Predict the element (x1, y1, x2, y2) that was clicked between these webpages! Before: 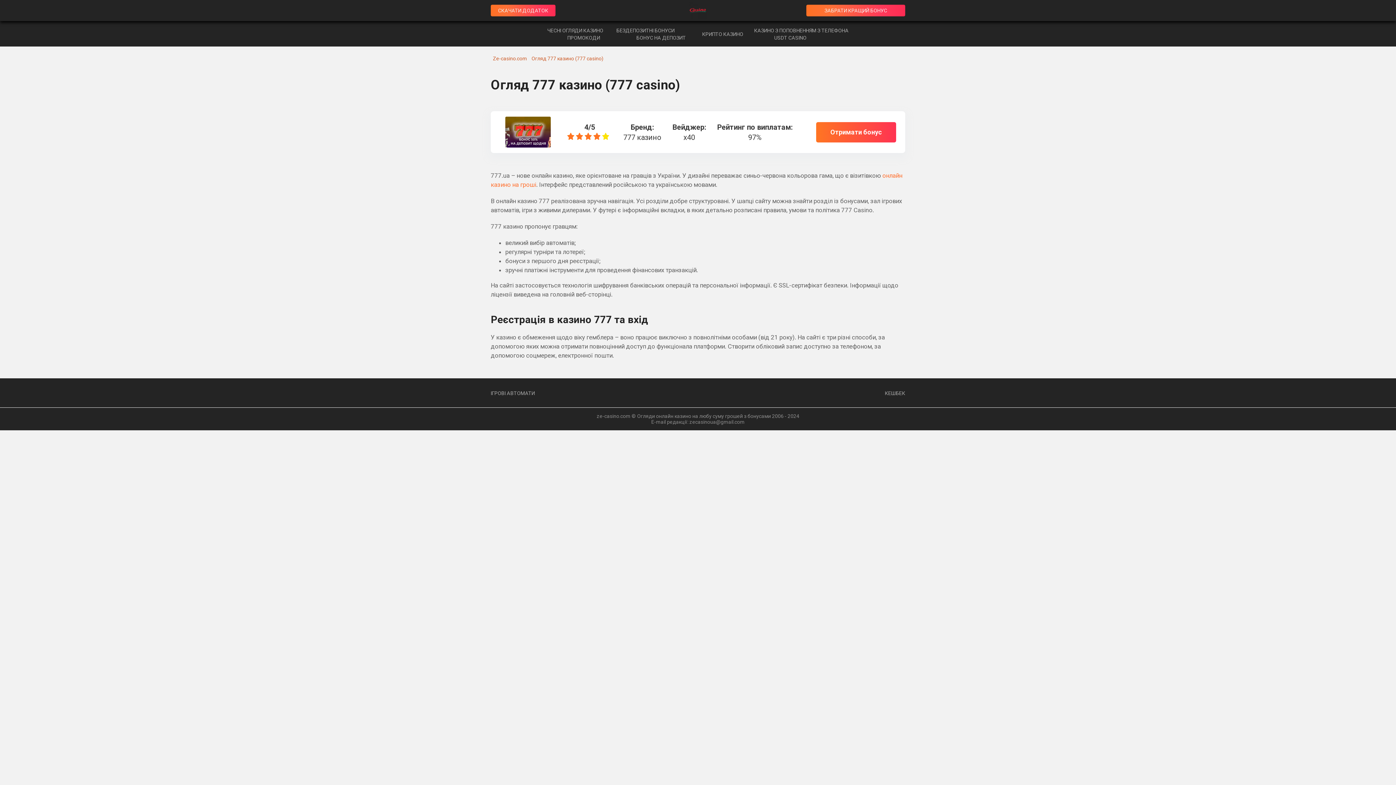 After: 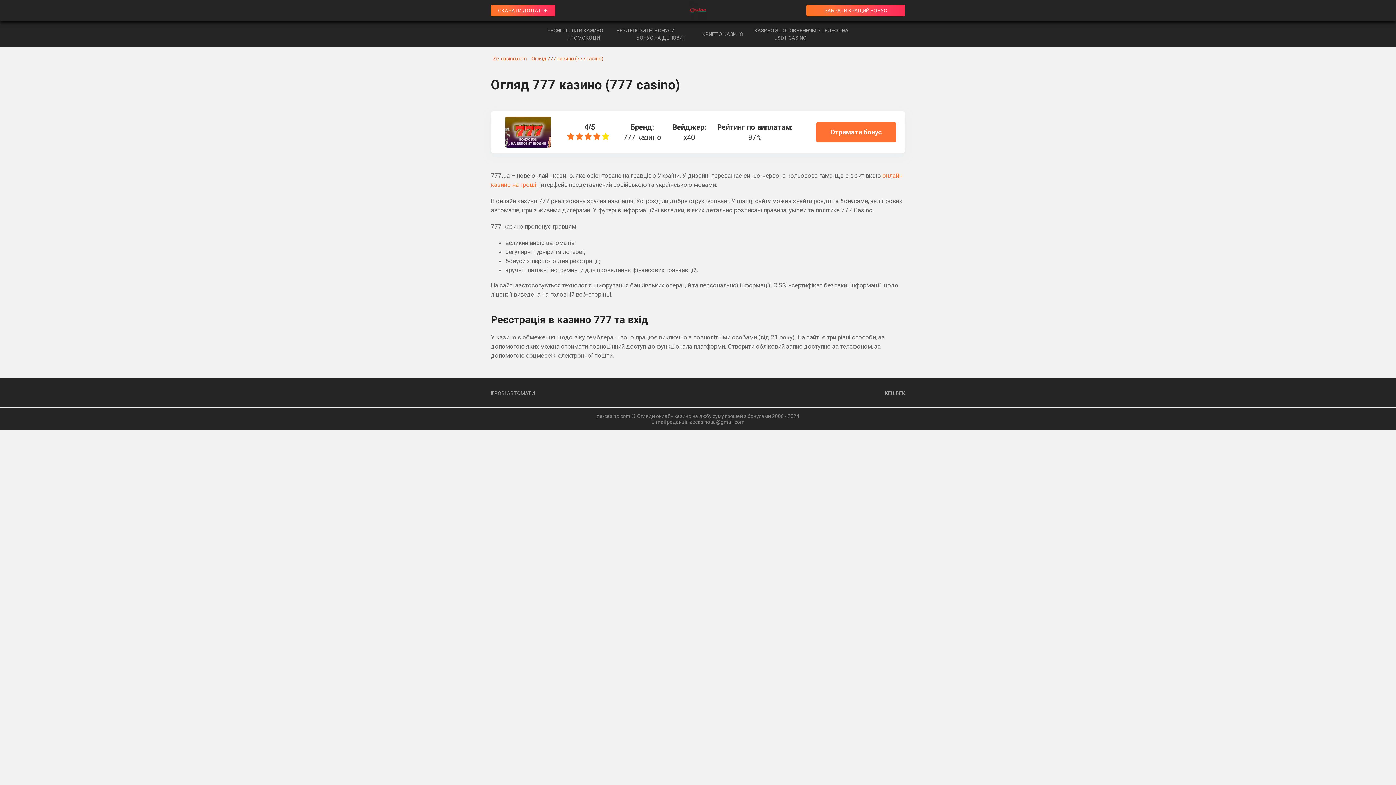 Action: label: Отримати бонус bbox: (816, 122, 896, 142)